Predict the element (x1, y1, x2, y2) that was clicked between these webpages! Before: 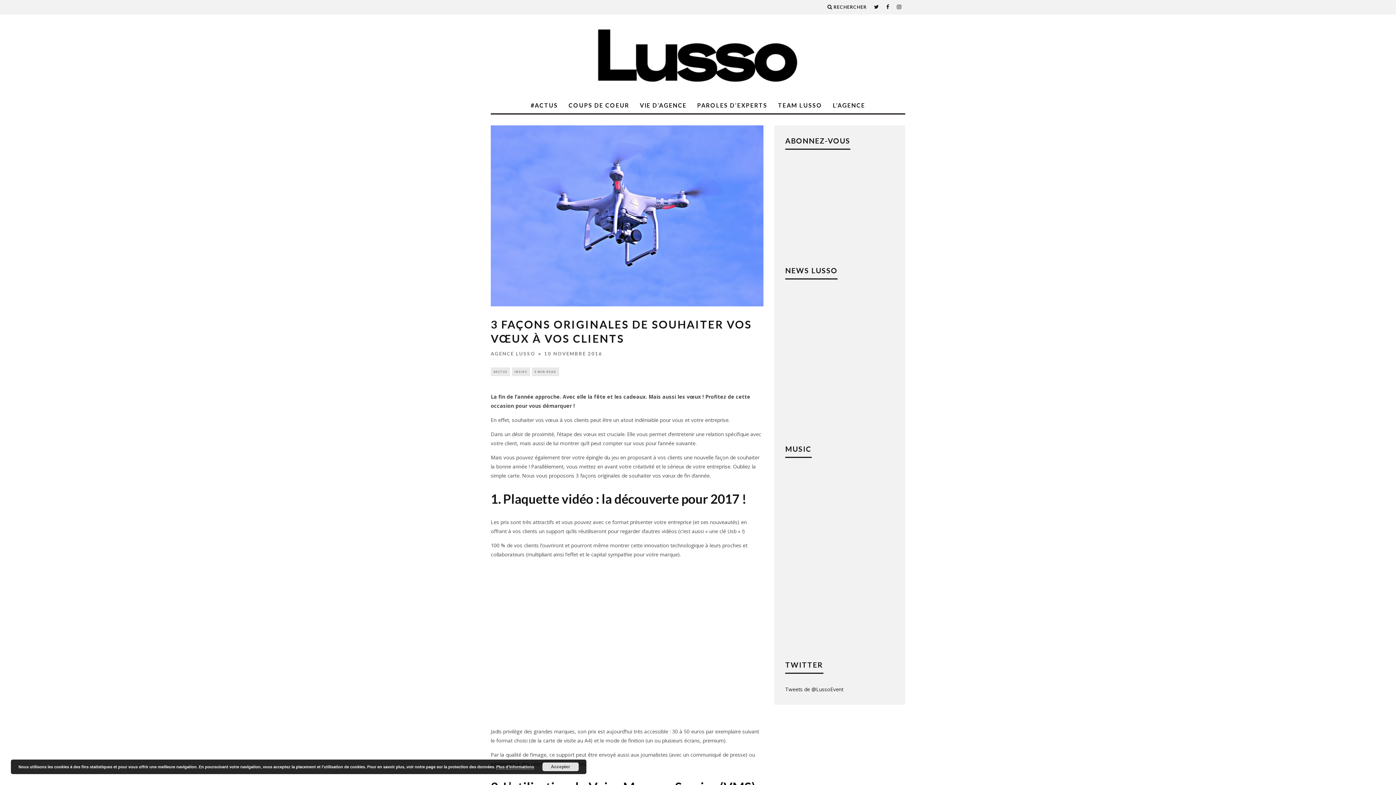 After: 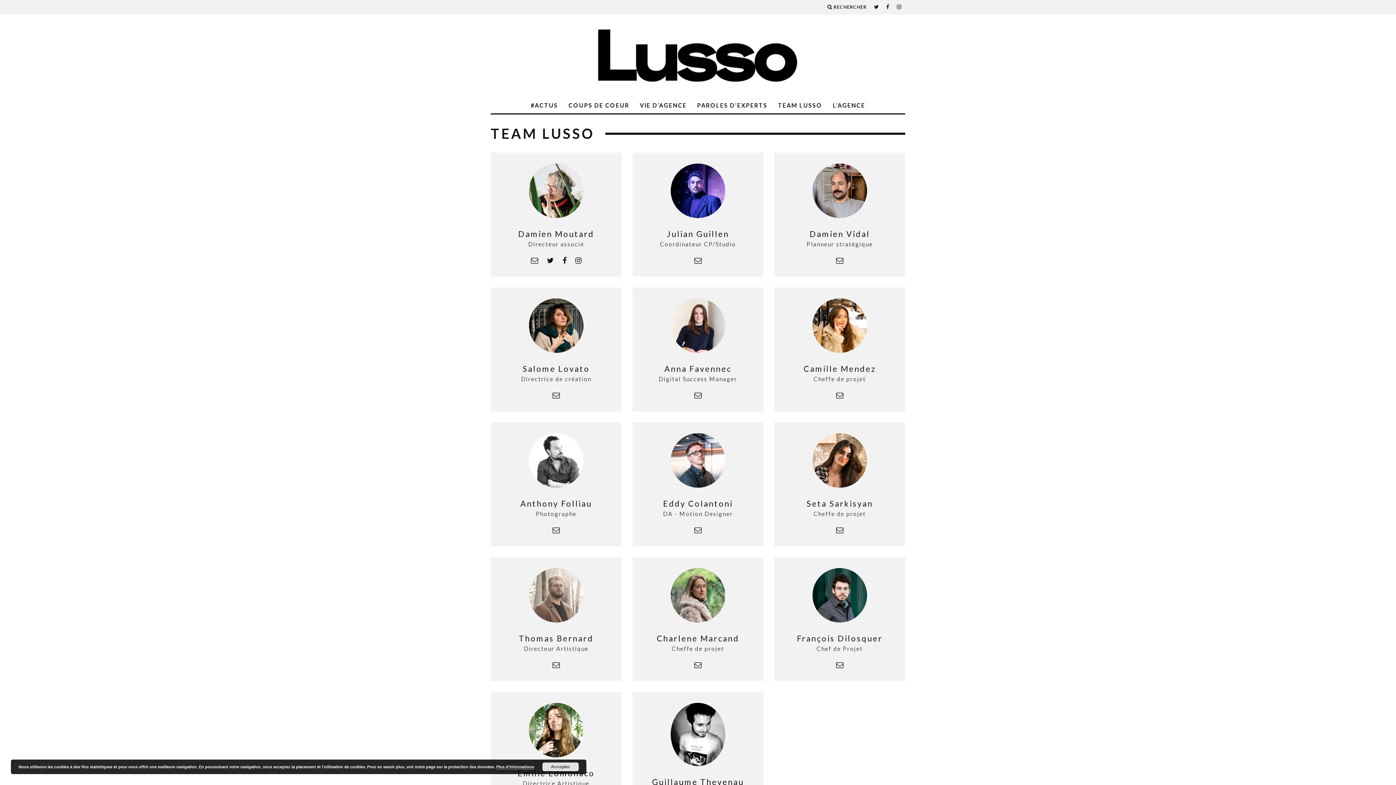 Action: bbox: (773, 97, 826, 113) label: TEAM LUSSO